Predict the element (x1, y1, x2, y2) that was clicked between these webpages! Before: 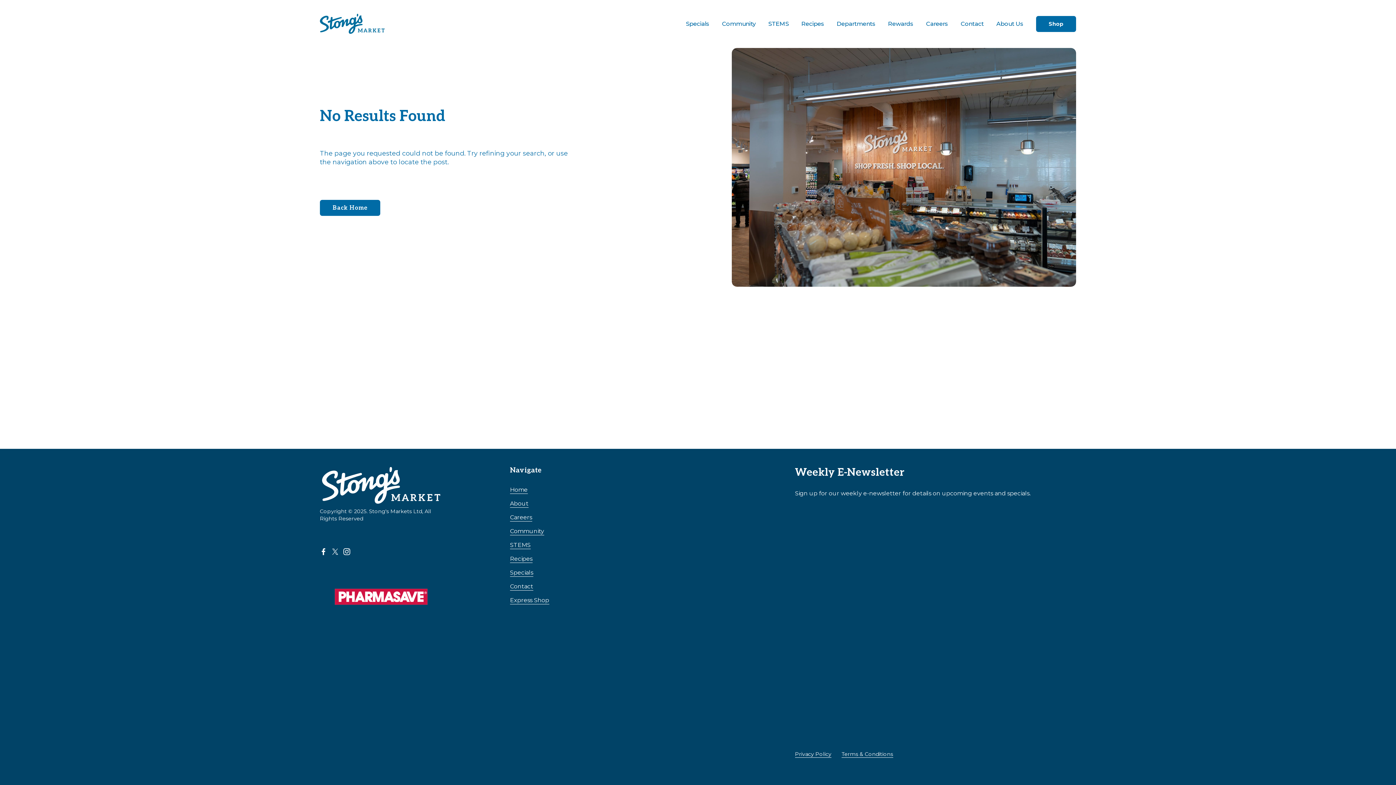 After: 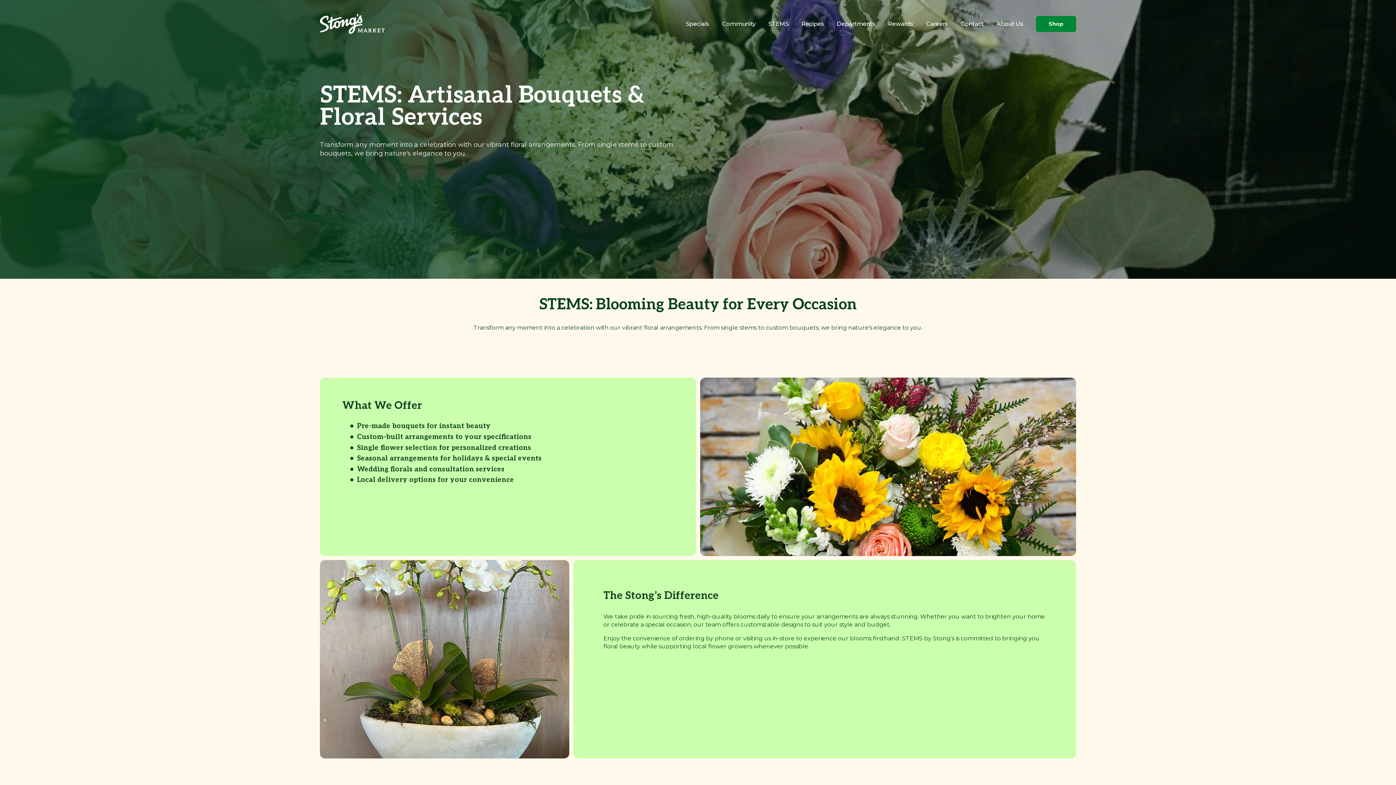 Action: bbox: (768, 19, 789, 28) label: STEMS